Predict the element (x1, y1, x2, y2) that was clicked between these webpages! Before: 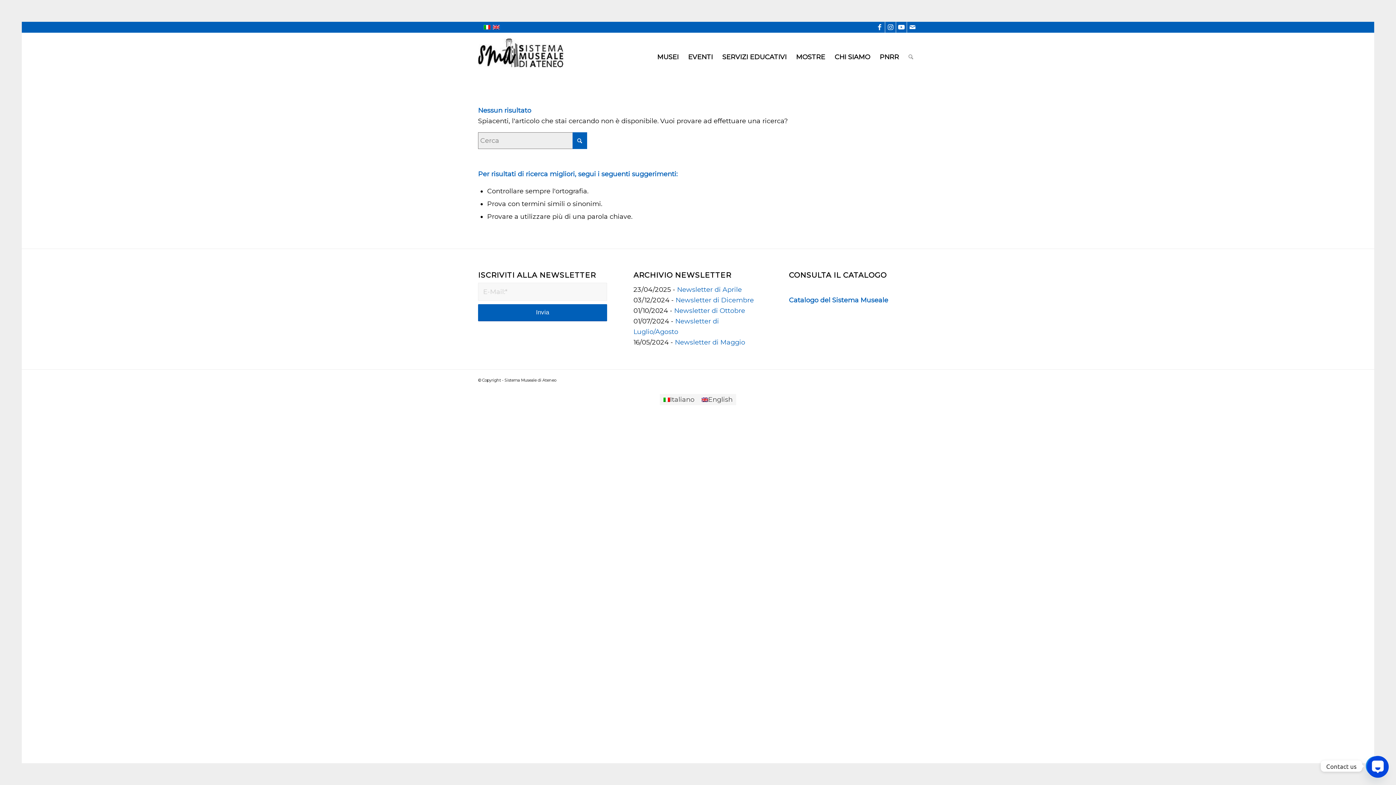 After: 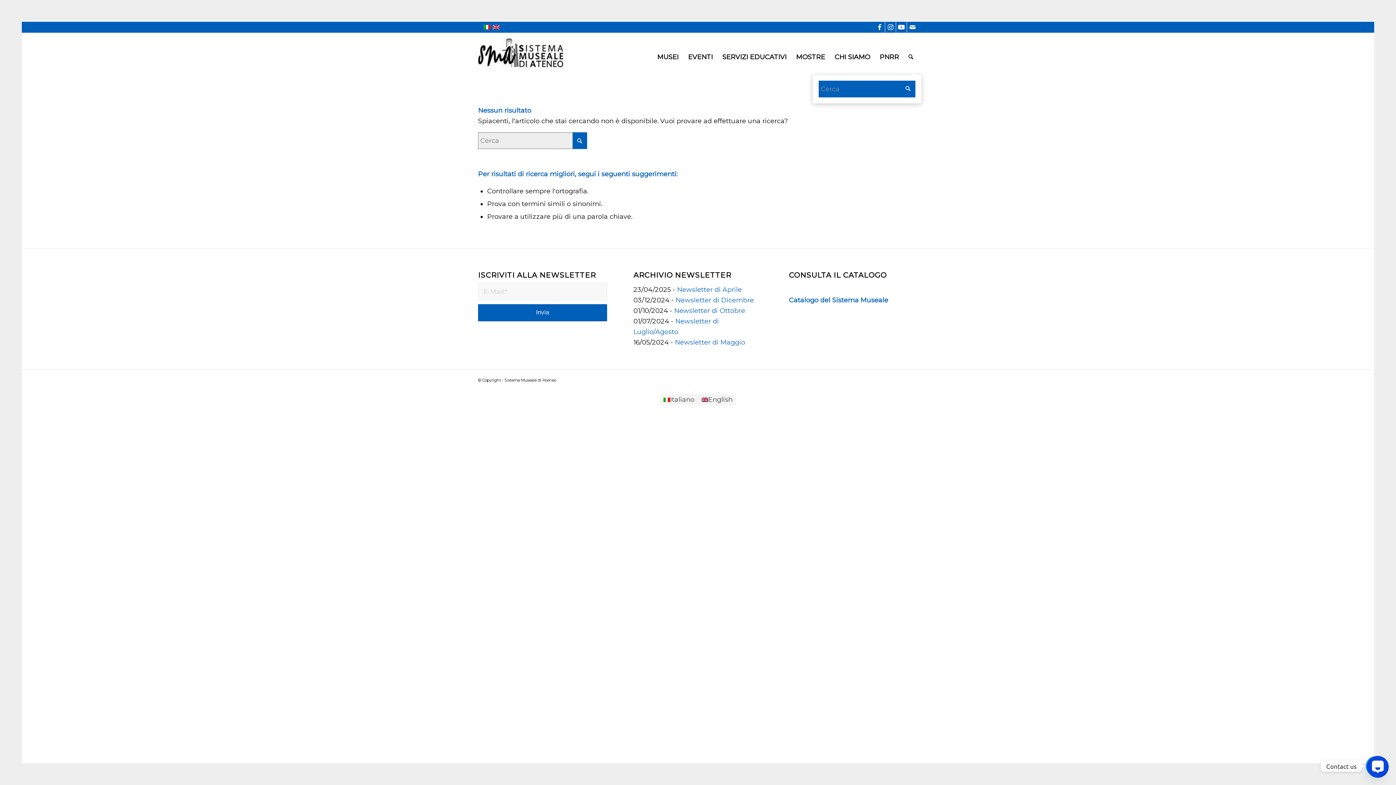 Action: bbox: (903, 32, 918, 81) label: Cerca